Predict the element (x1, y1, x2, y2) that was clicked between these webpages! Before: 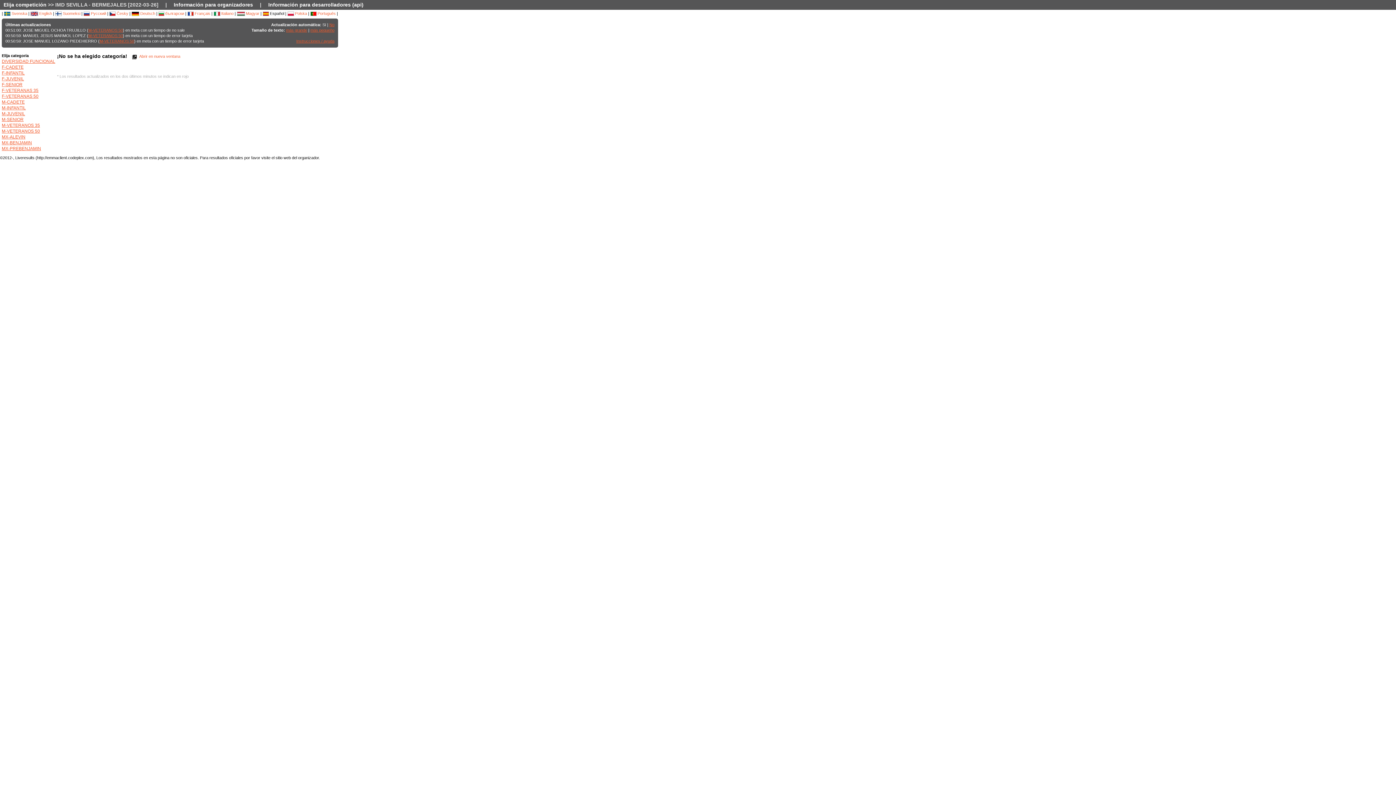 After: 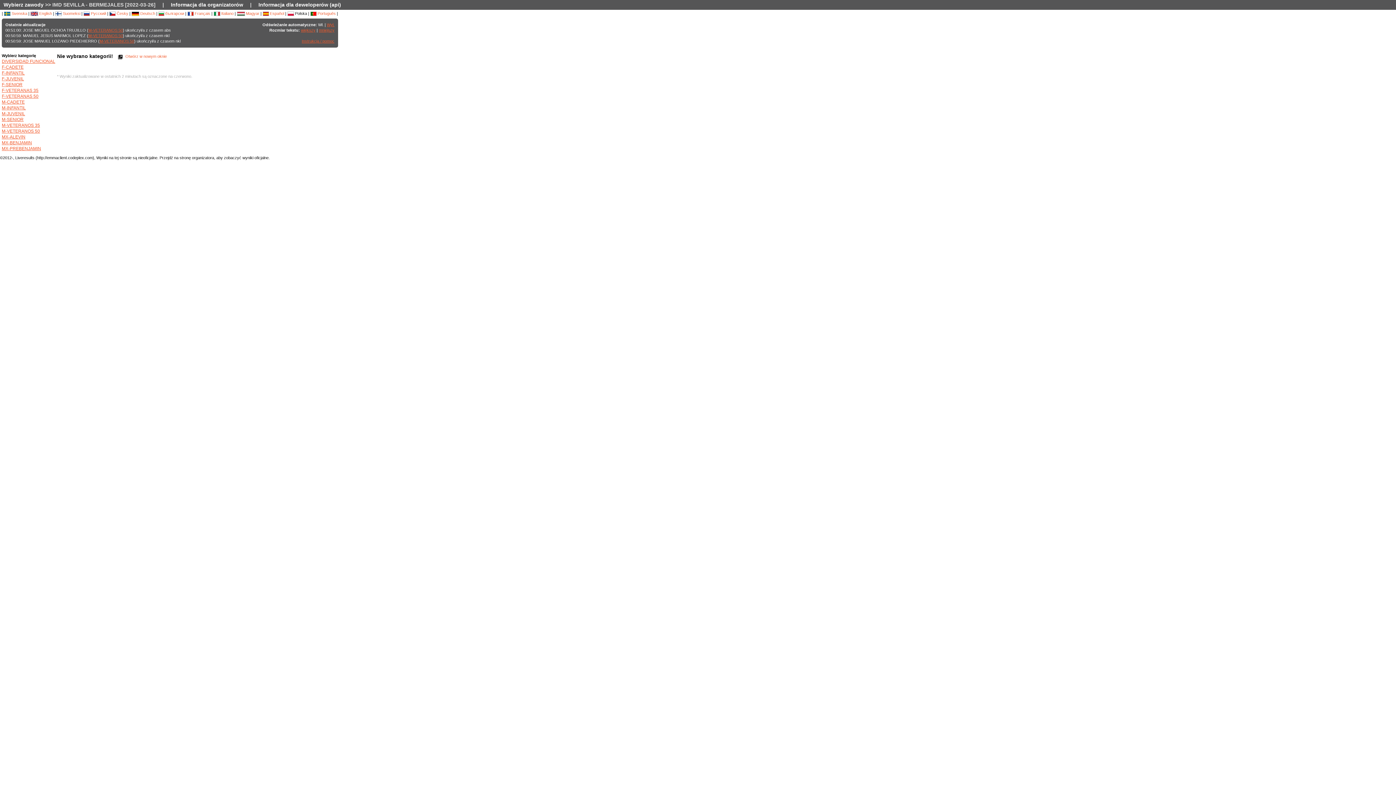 Action: label:  Polska bbox: (287, 11, 307, 15)